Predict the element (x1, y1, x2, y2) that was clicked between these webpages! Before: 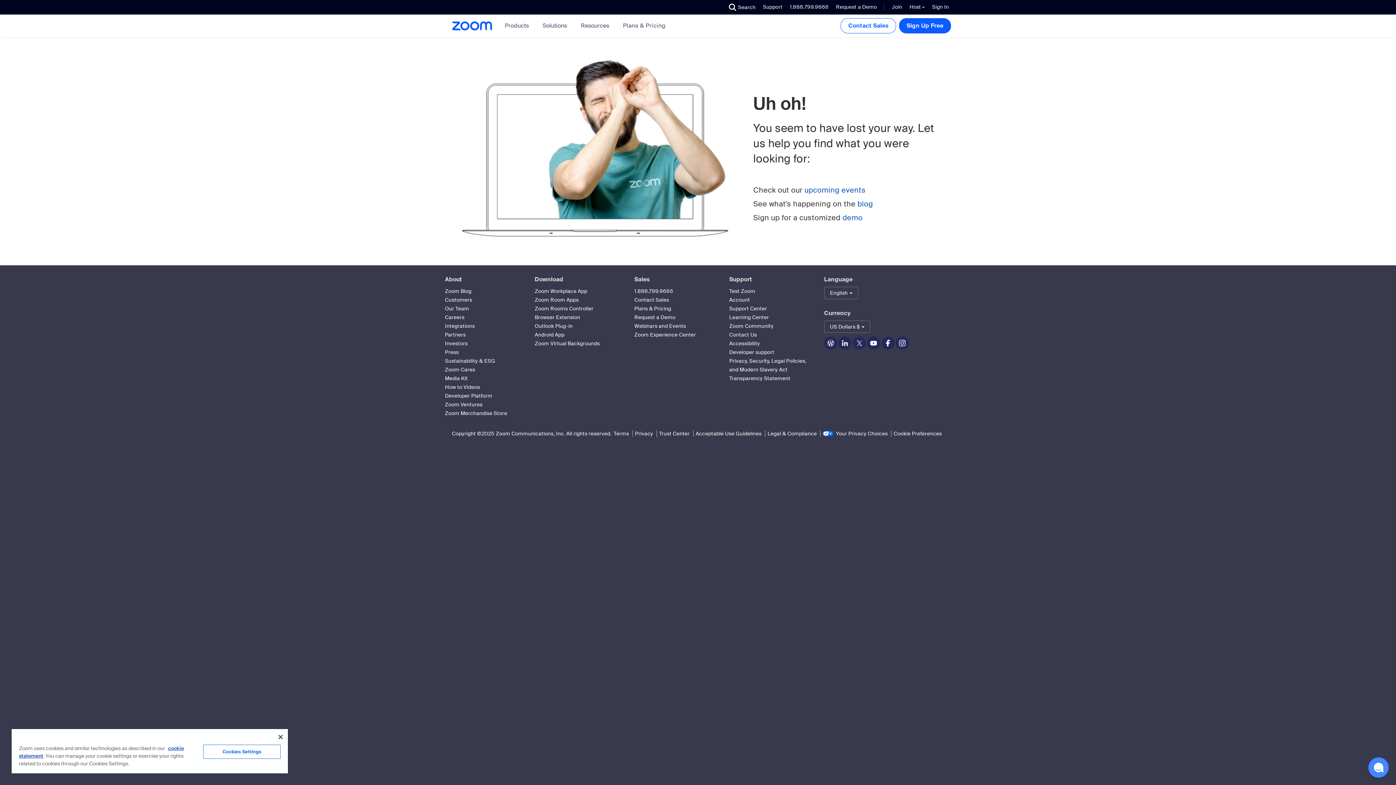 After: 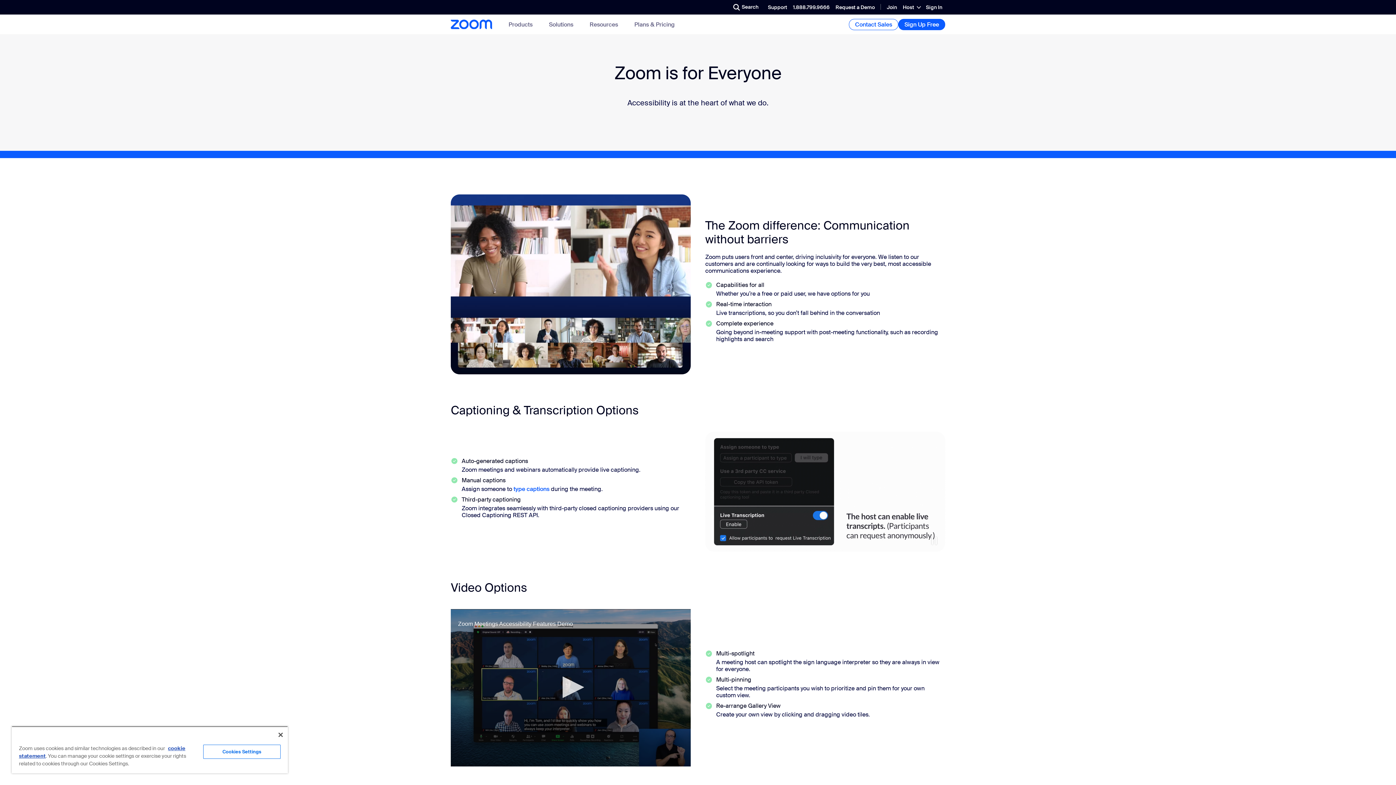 Action: bbox: (729, 340, 760, 346) label: Accessibility